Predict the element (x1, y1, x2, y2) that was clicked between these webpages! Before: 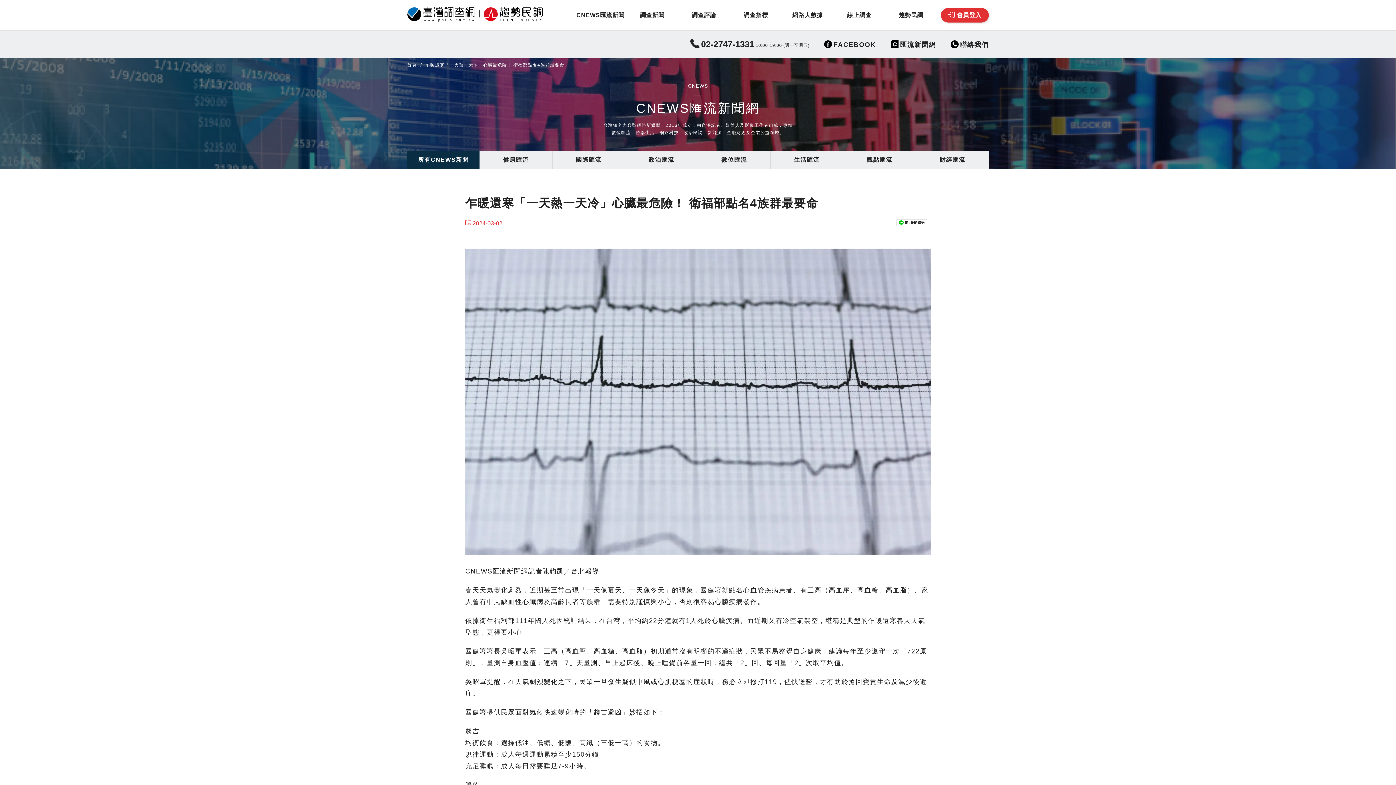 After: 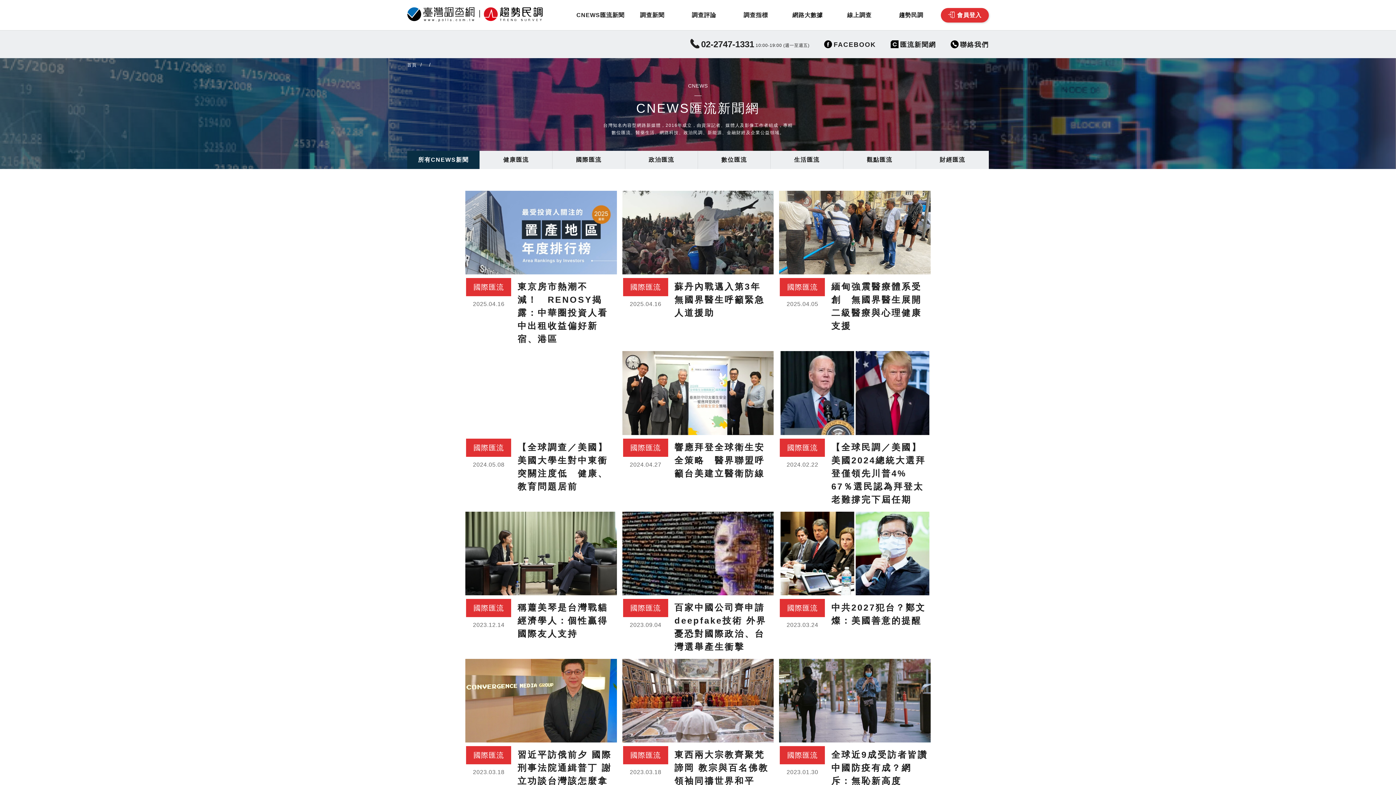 Action: bbox: (552, 150, 625, 169) label: 國際匯流